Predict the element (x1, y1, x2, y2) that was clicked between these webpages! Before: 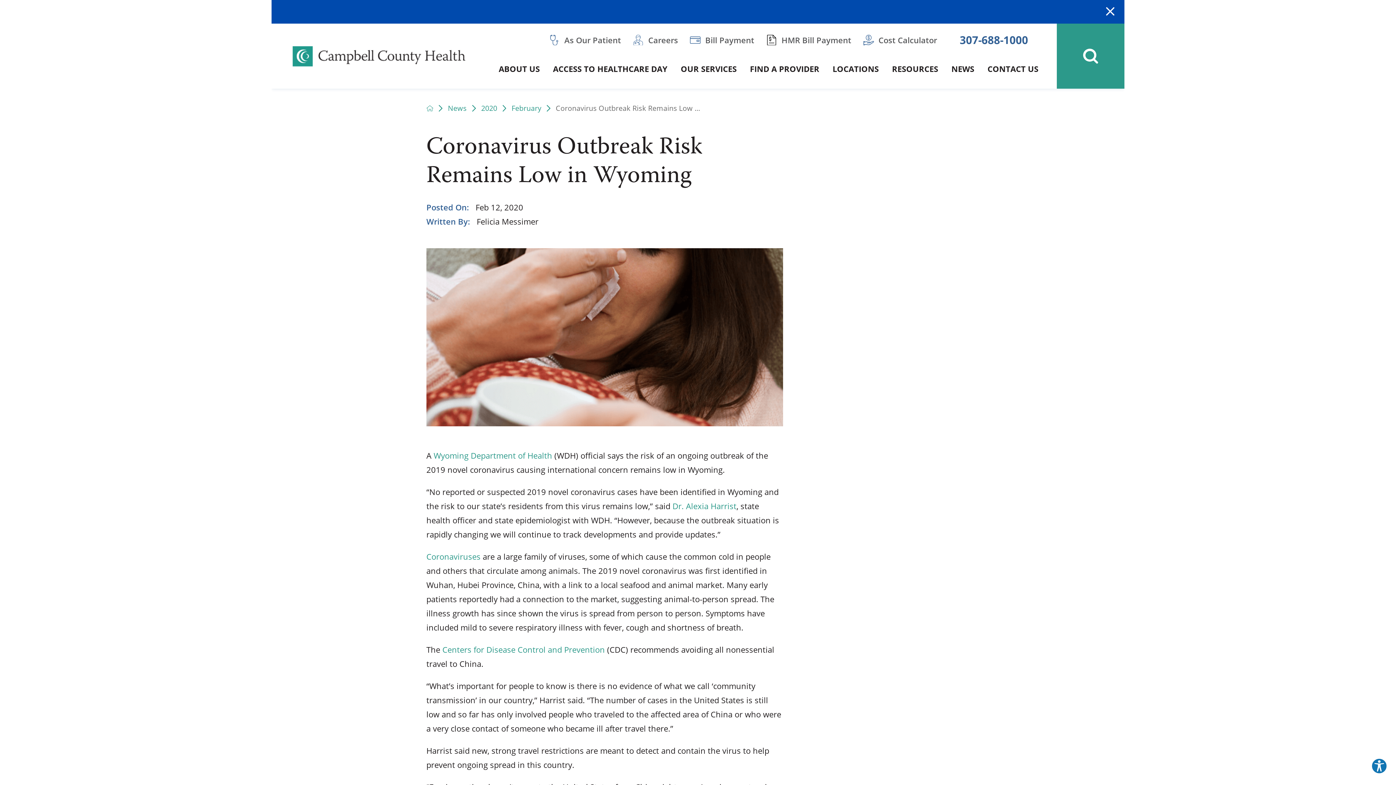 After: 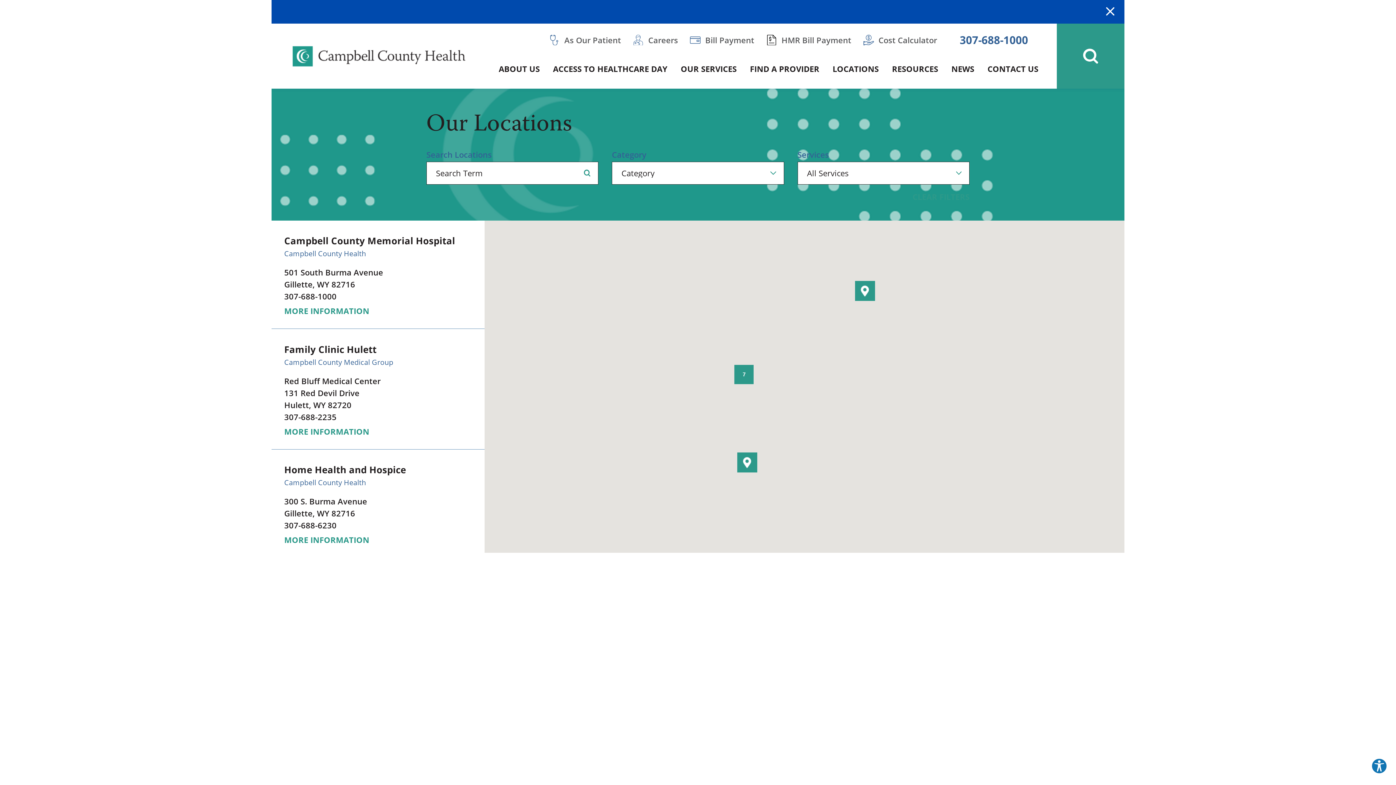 Action: bbox: (826, 56, 885, 88) label: LOCATIONS